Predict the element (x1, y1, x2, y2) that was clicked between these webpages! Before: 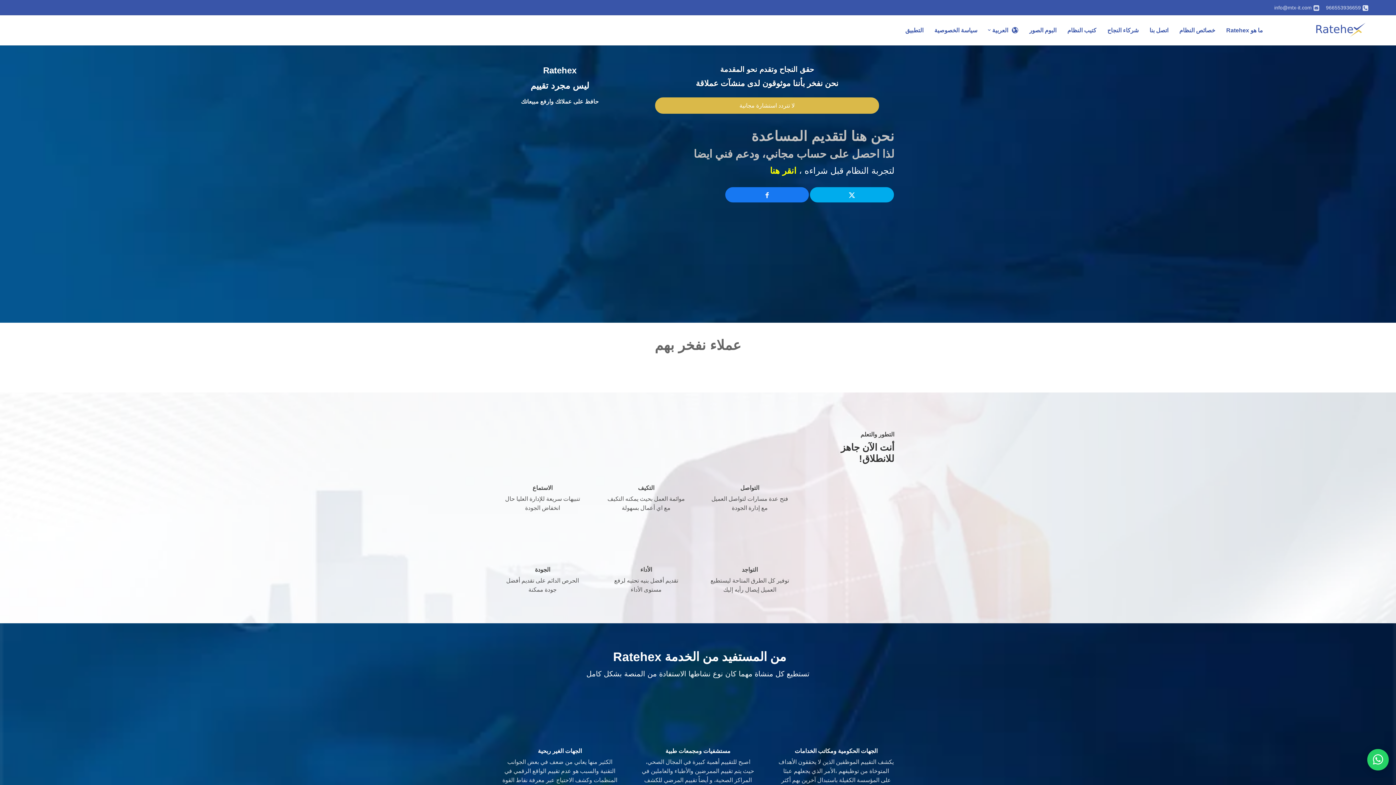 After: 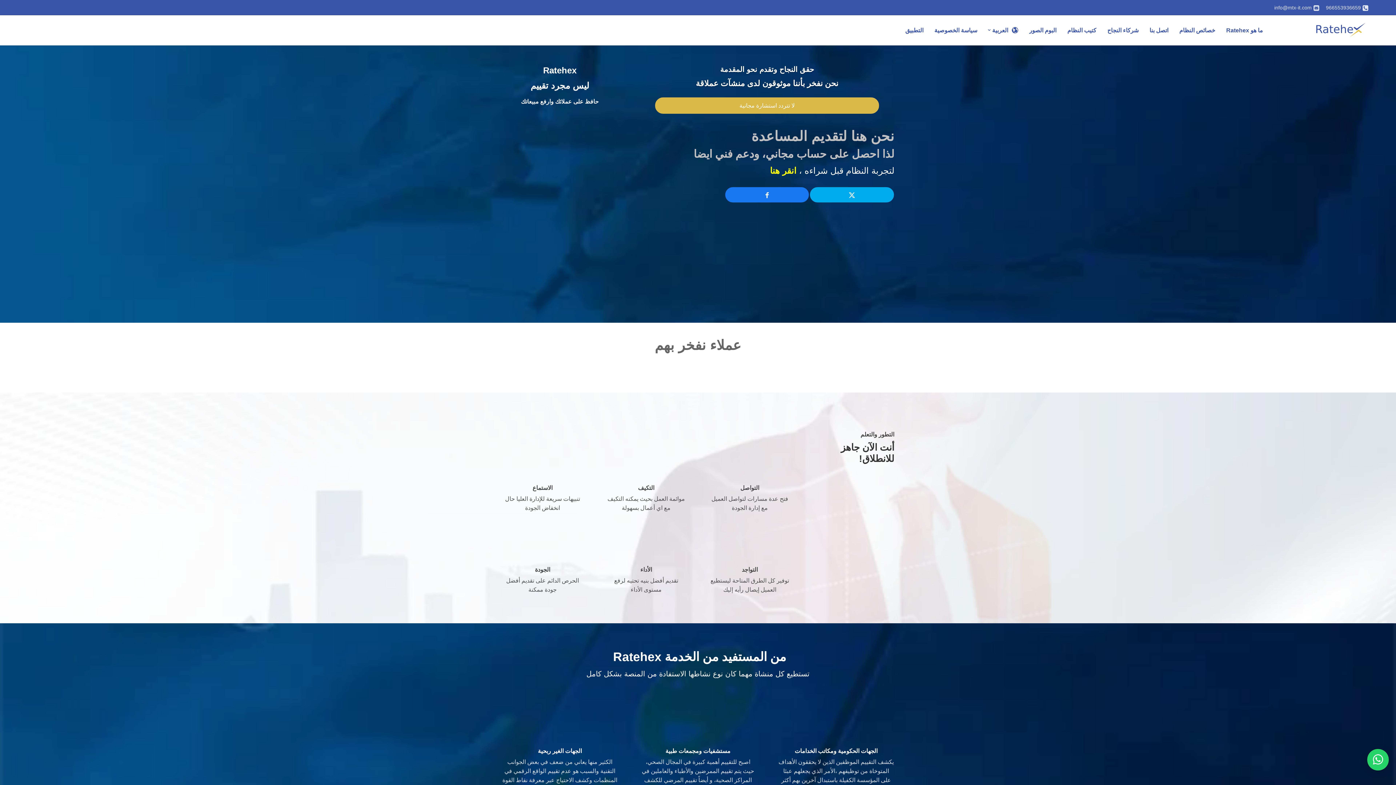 Action: bbox: (514, 117, 605, 133) label: احصل على حساب مجاني